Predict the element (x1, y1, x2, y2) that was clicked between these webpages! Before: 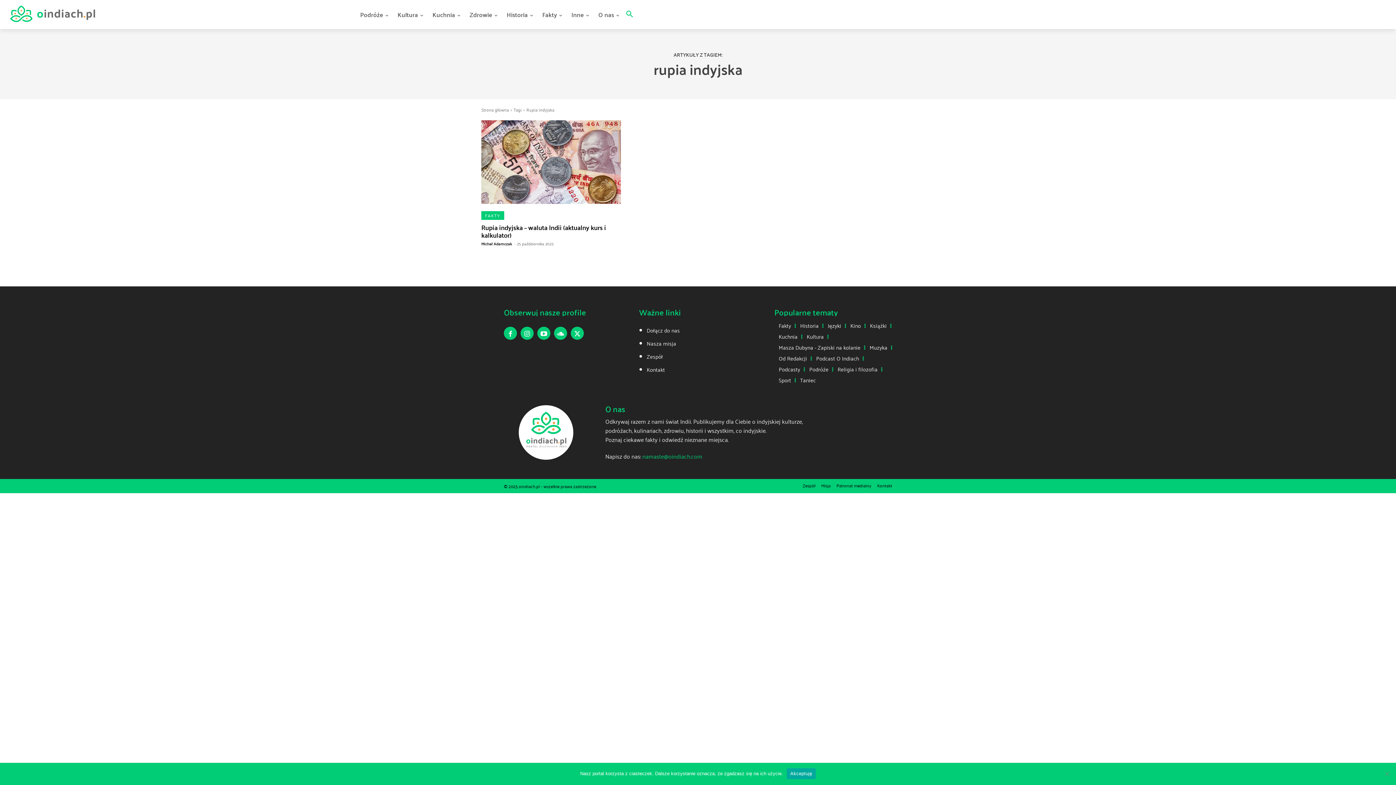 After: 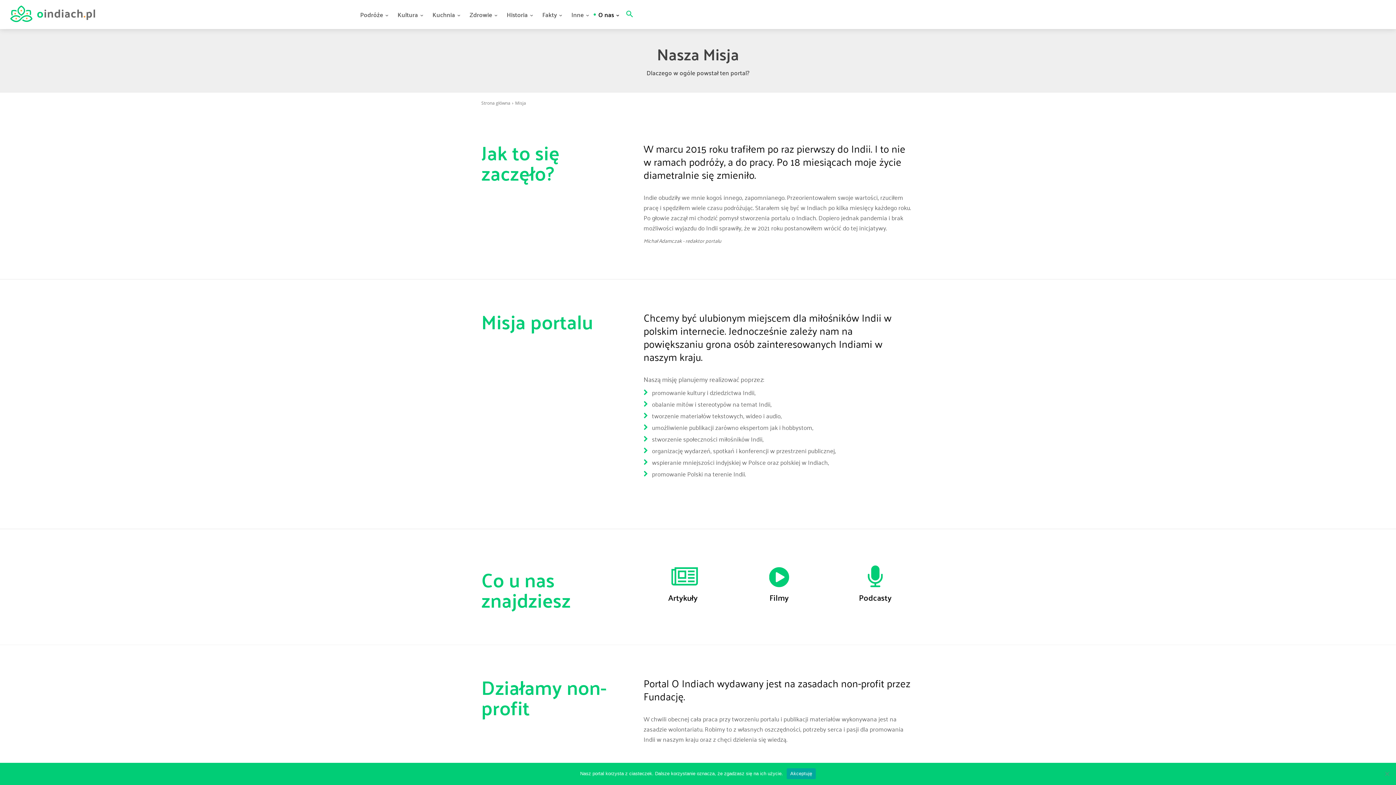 Action: label: Misja bbox: (821, 482, 830, 489)